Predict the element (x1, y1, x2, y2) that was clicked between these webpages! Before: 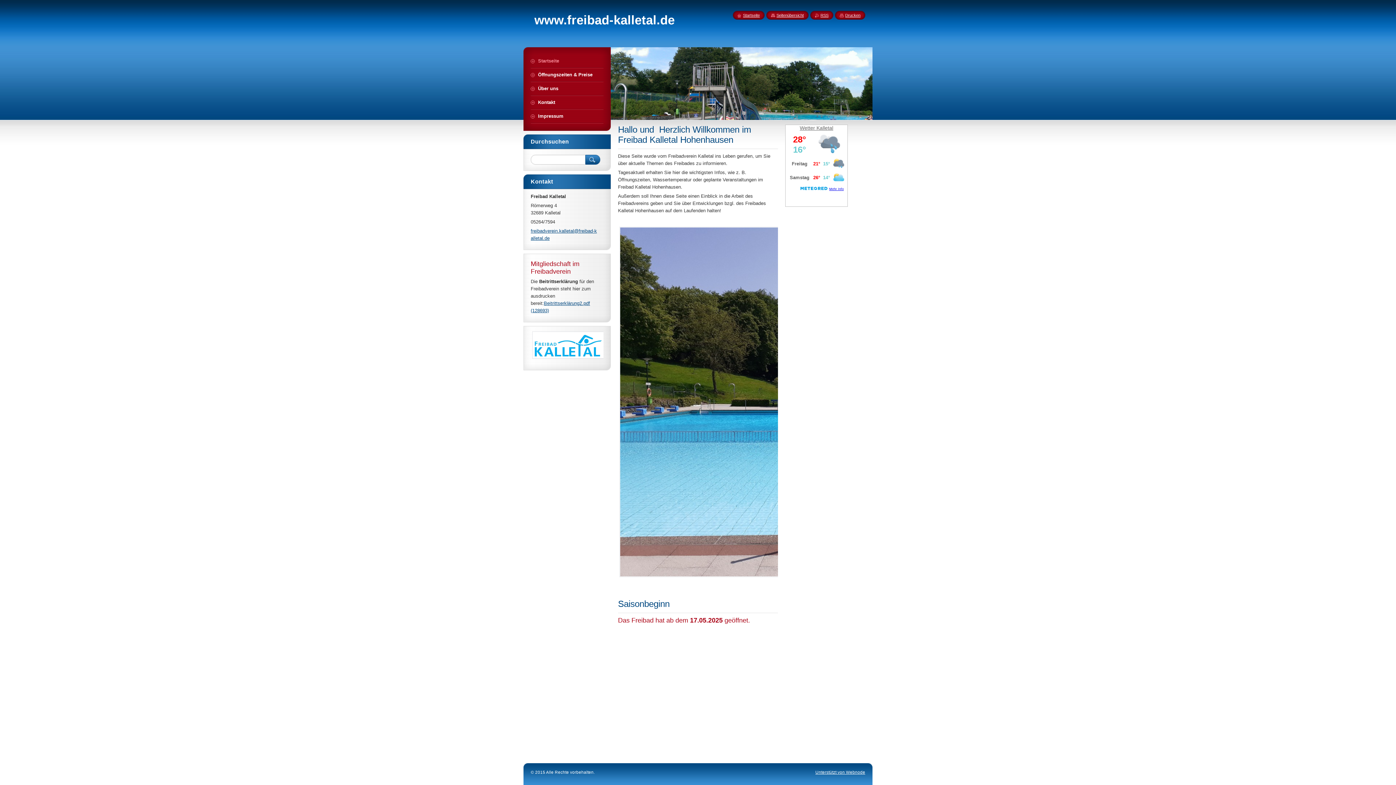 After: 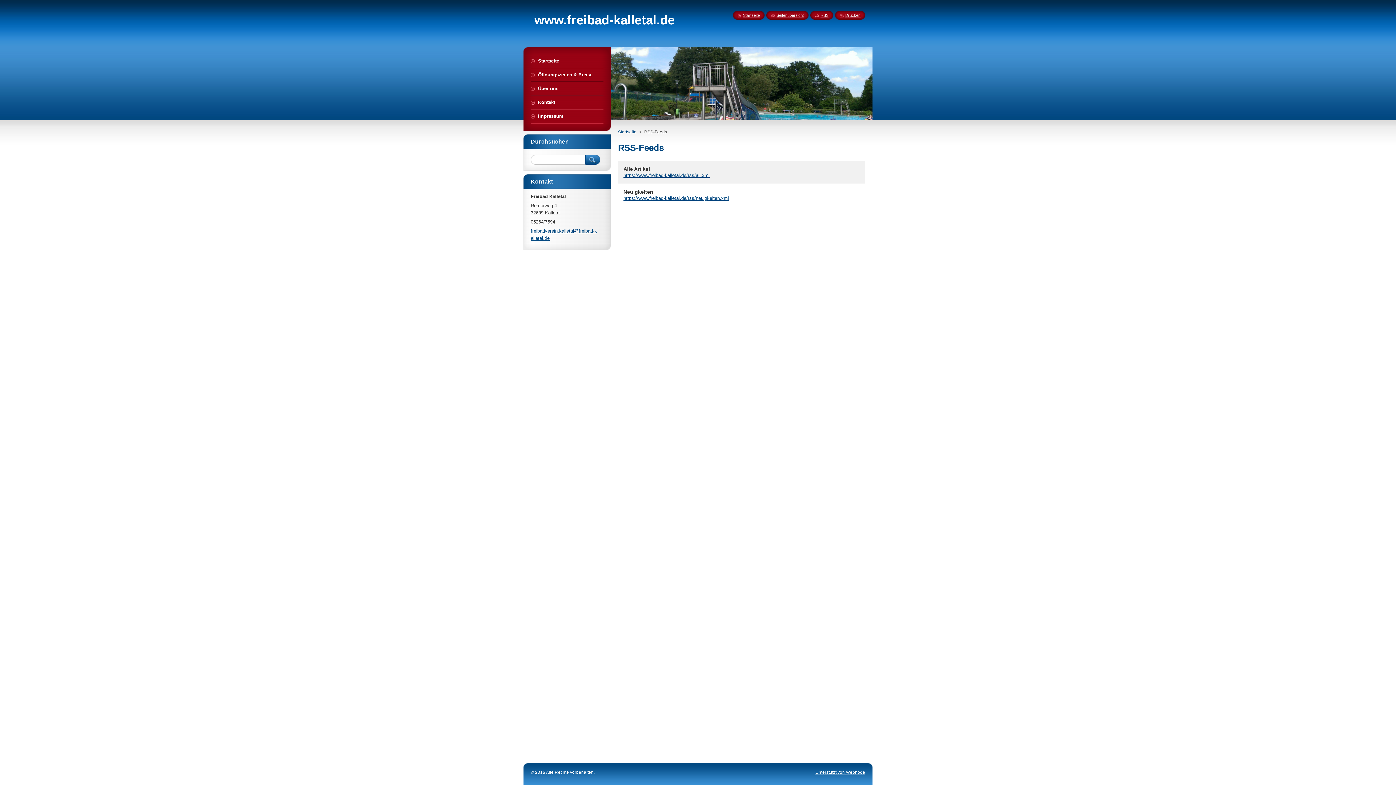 Action: label: RSS bbox: (815, 13, 828, 17)